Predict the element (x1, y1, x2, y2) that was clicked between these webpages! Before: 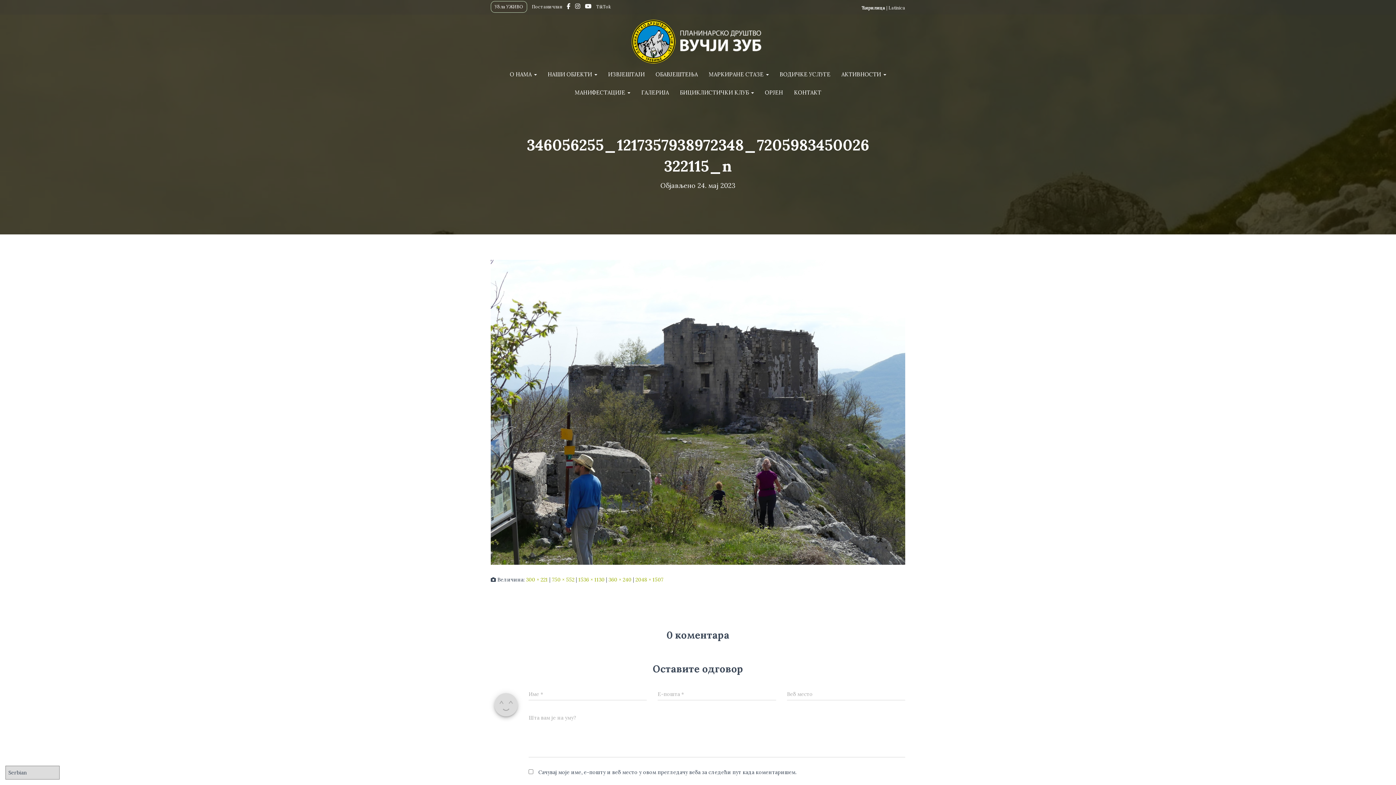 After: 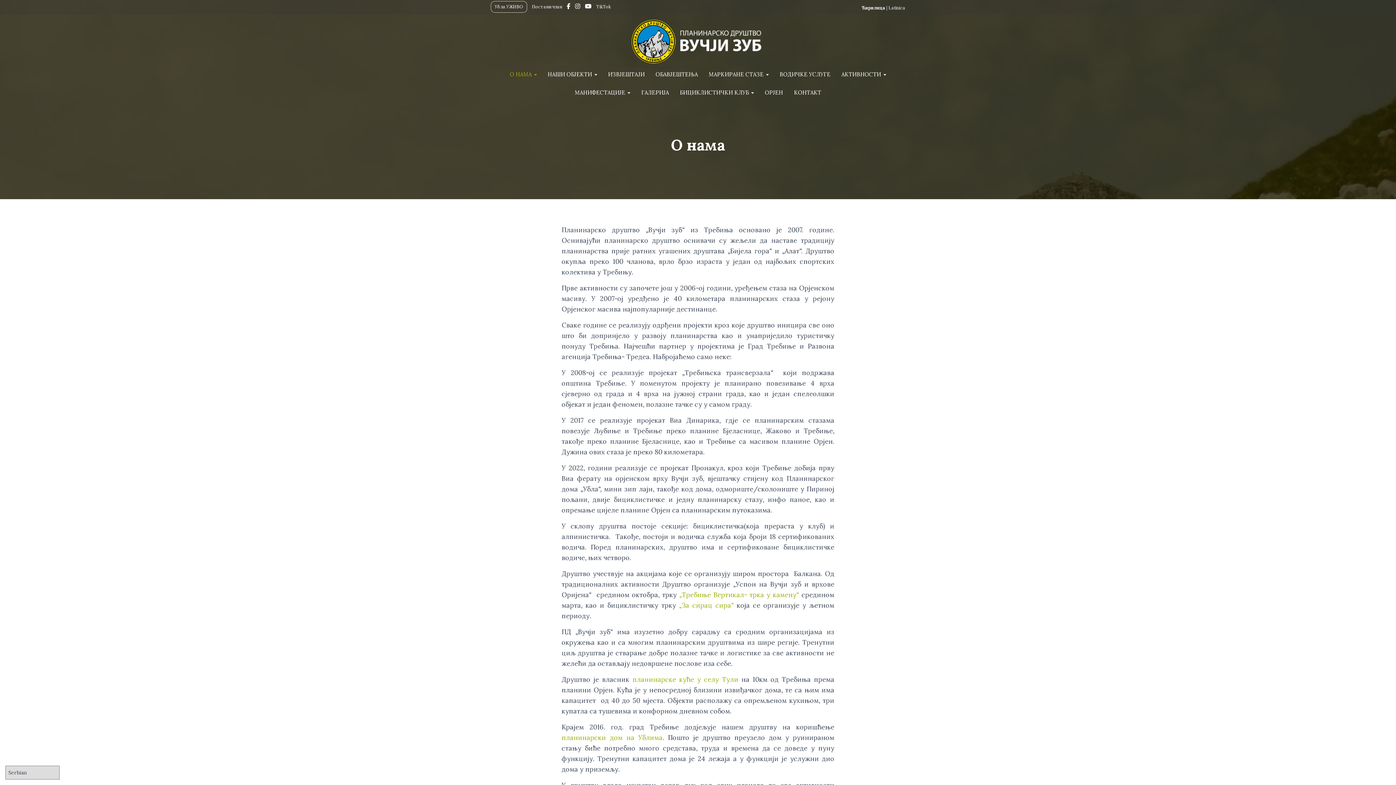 Action: bbox: (504, 65, 542, 83) label: О НАМА 